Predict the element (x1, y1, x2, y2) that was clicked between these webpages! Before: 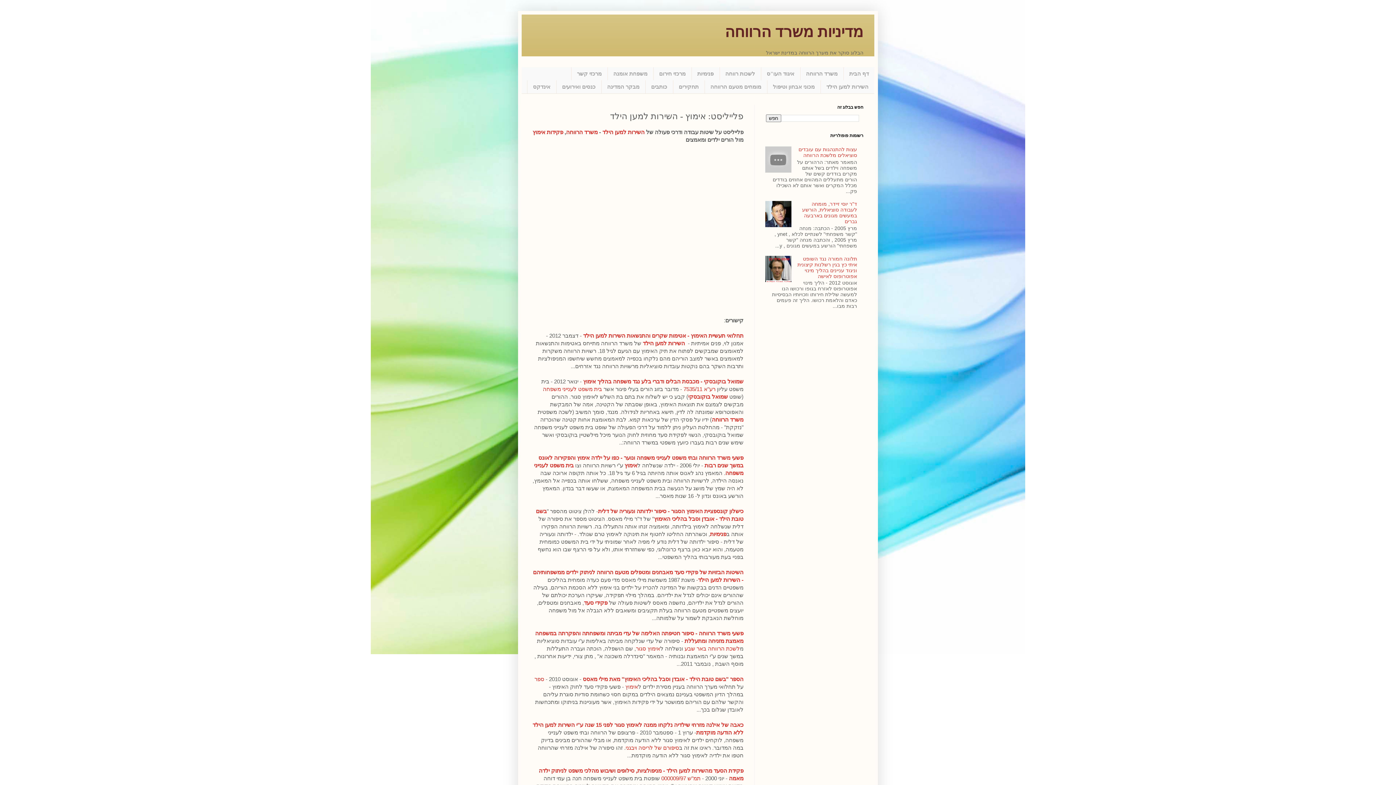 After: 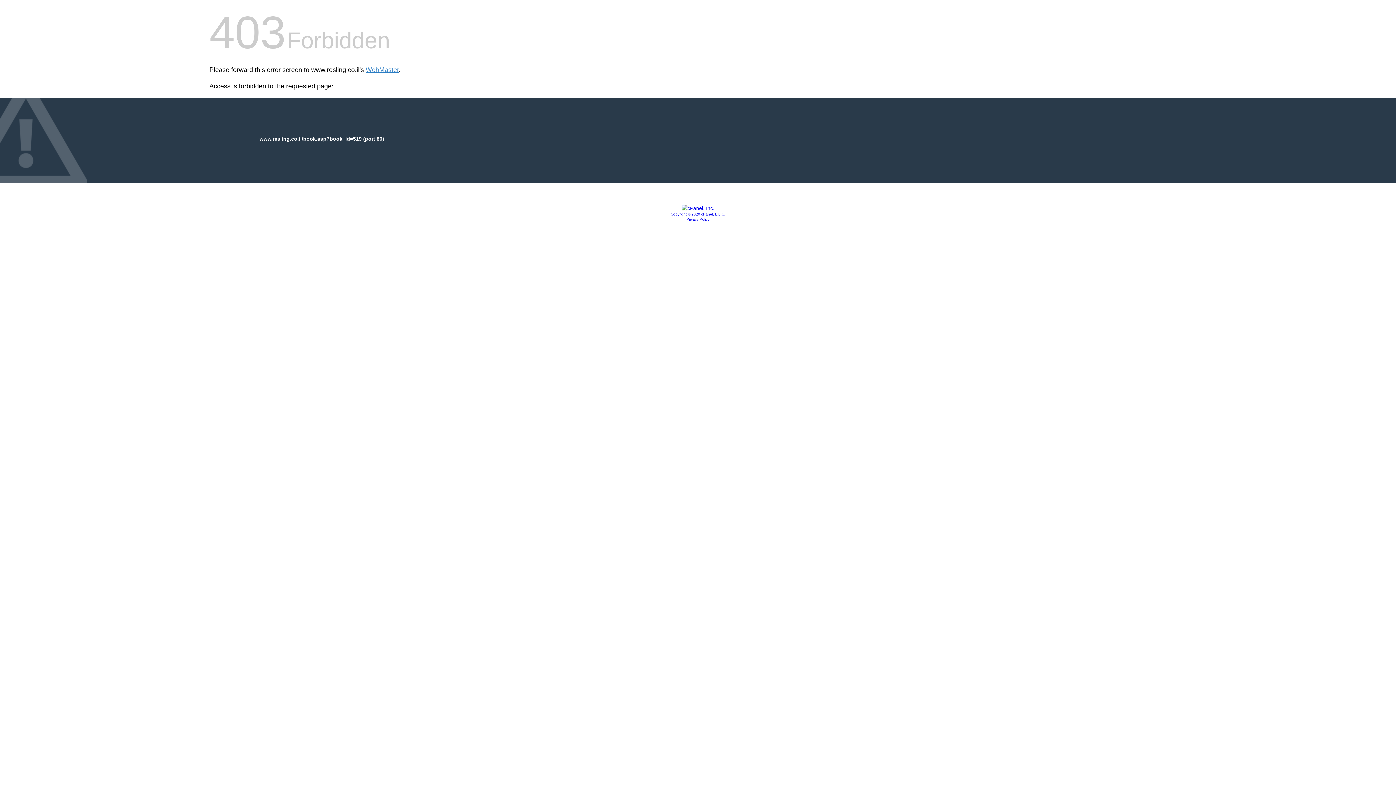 Action: bbox: (534, 676, 544, 682) label: ספר